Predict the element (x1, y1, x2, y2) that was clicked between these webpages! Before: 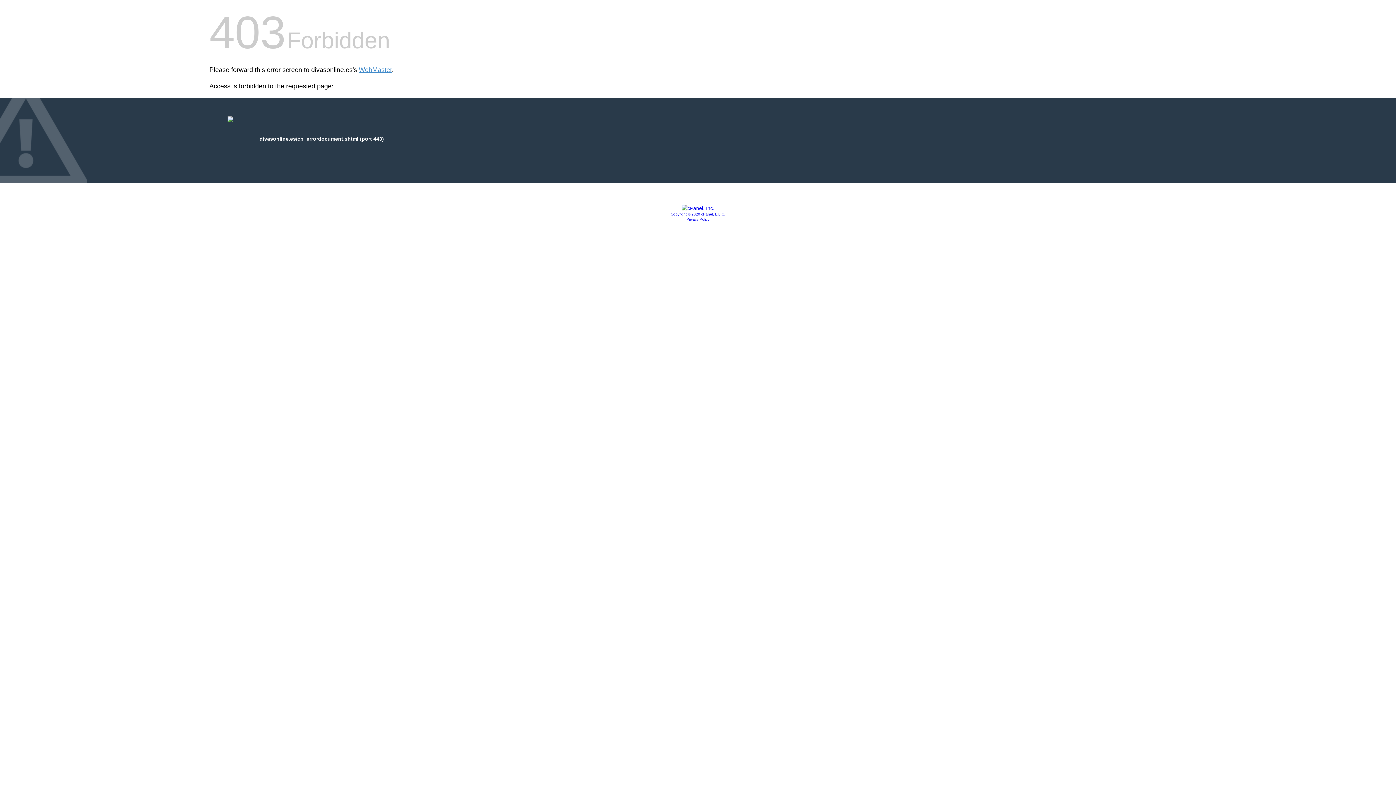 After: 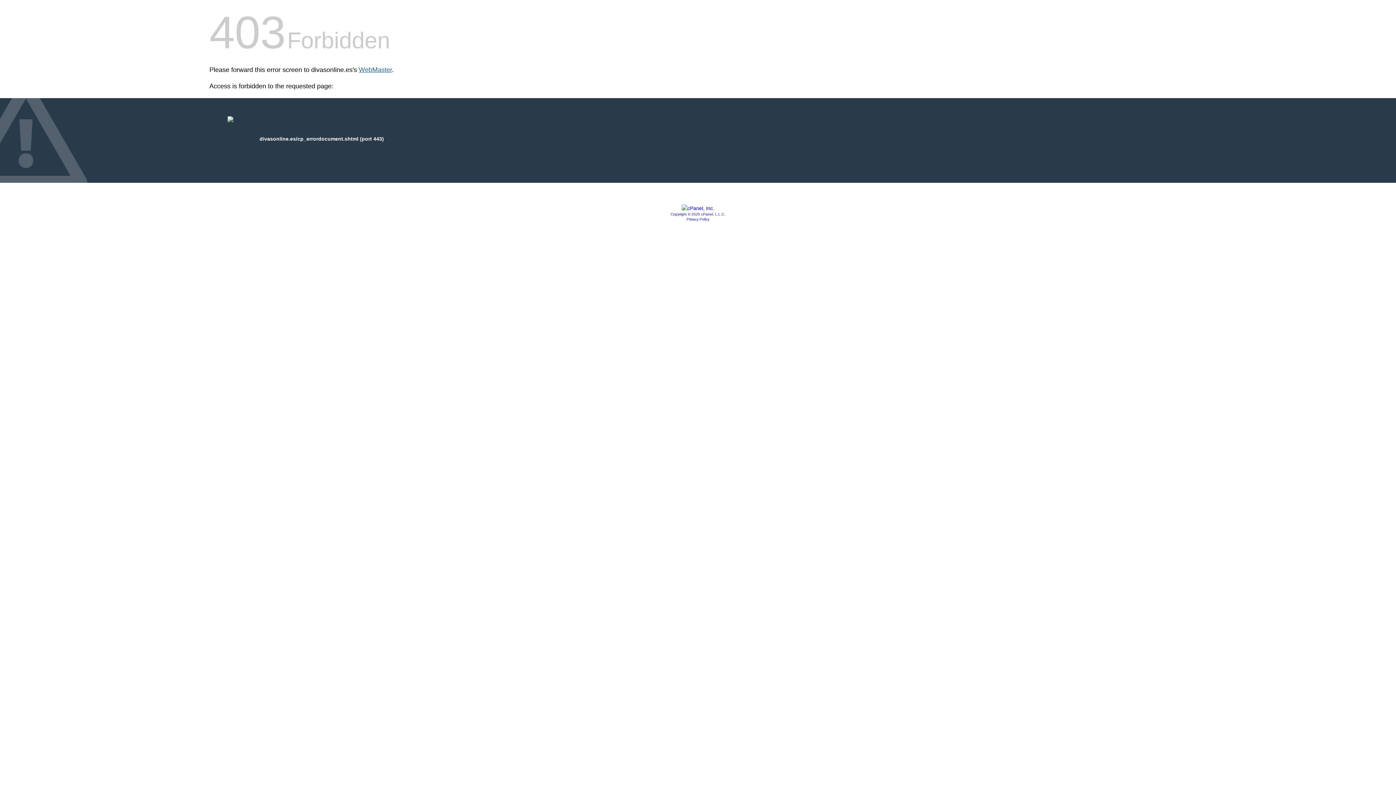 Action: label: WebMaster bbox: (358, 66, 392, 73)